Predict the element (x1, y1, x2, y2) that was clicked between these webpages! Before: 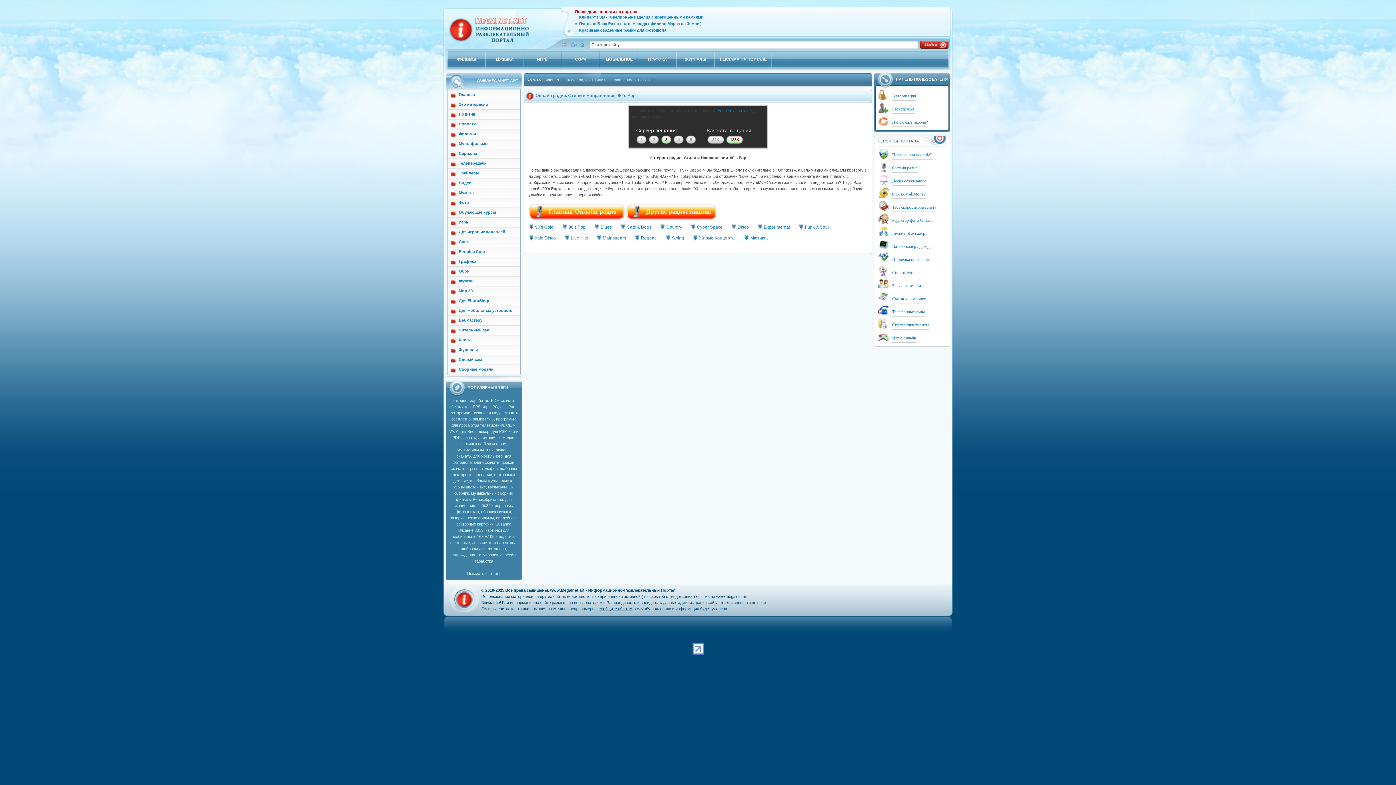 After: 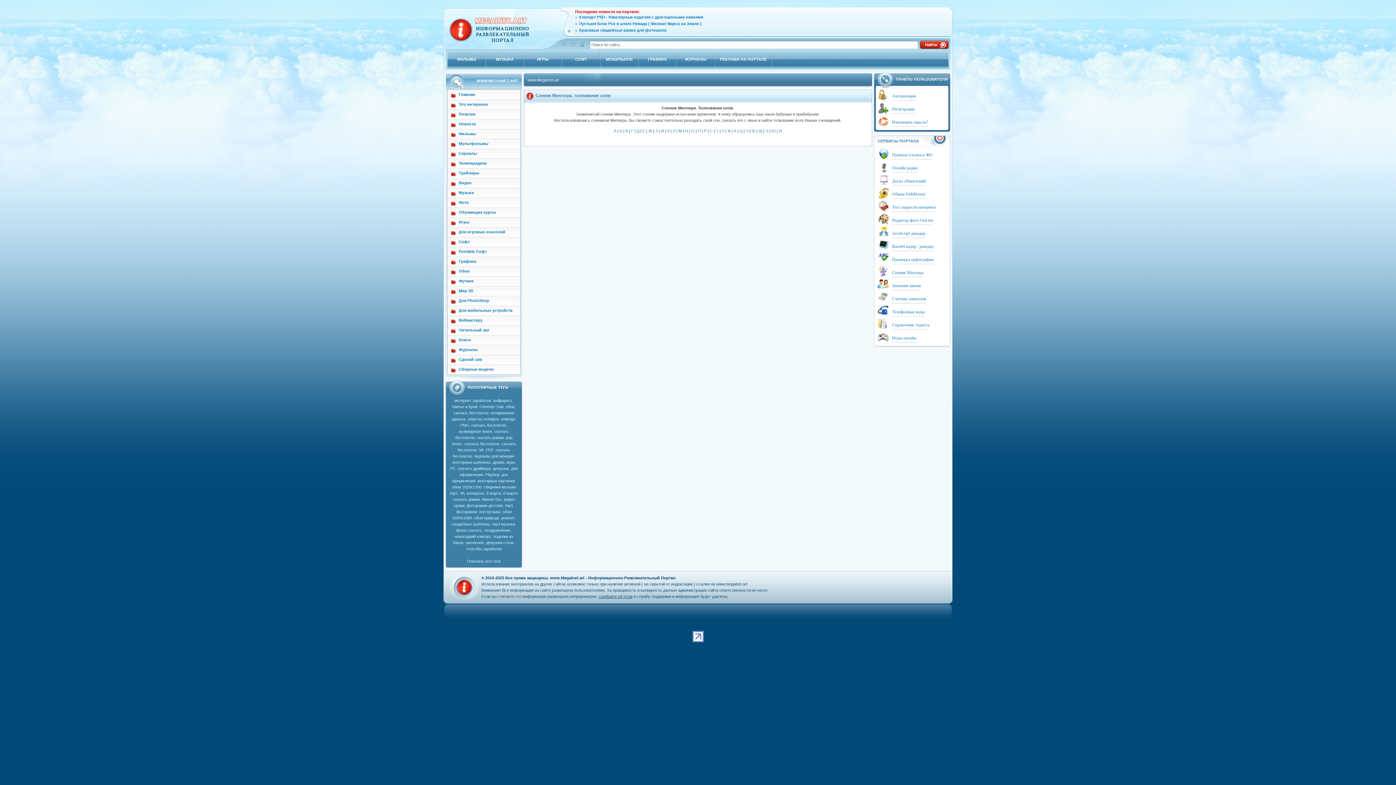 Action: bbox: (892, 268, 923, 277) label: Сонник Миллера